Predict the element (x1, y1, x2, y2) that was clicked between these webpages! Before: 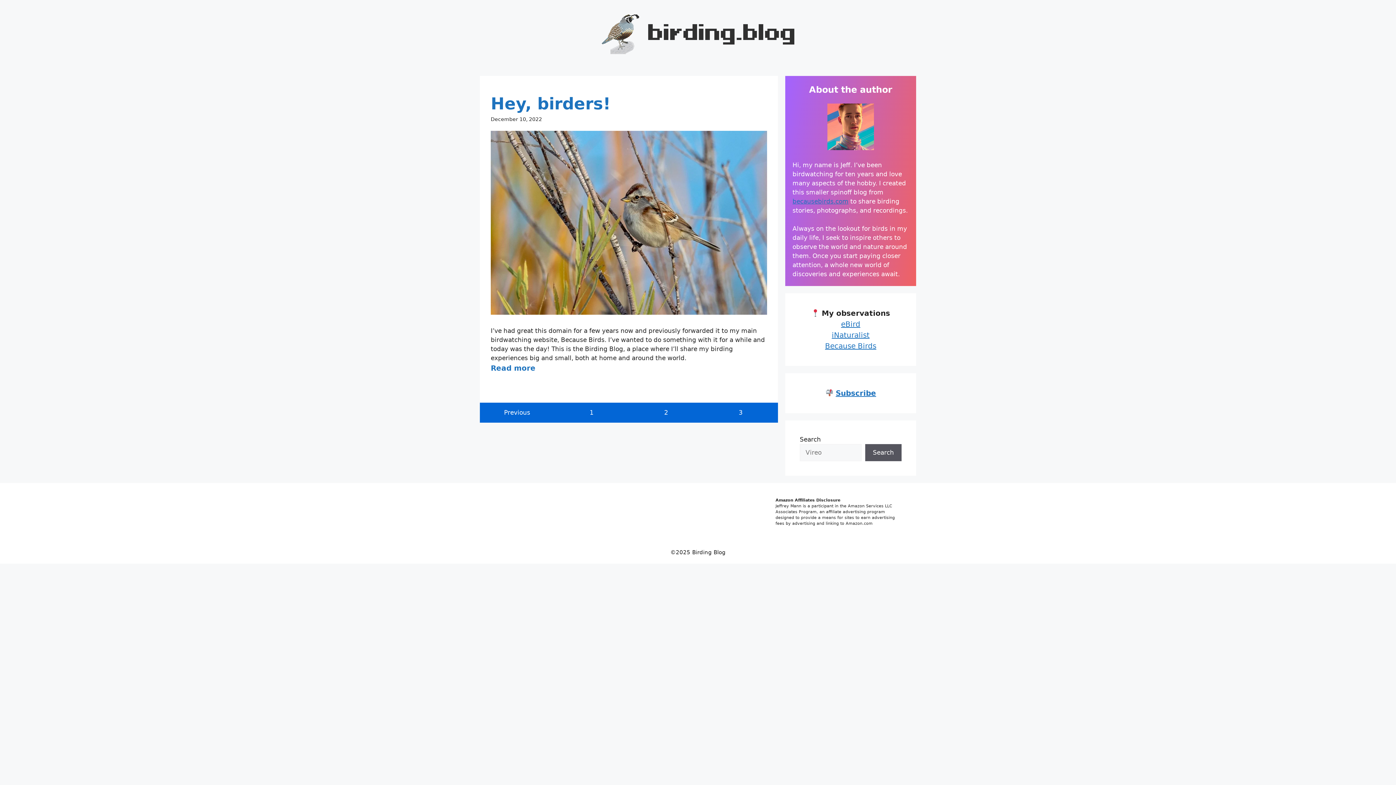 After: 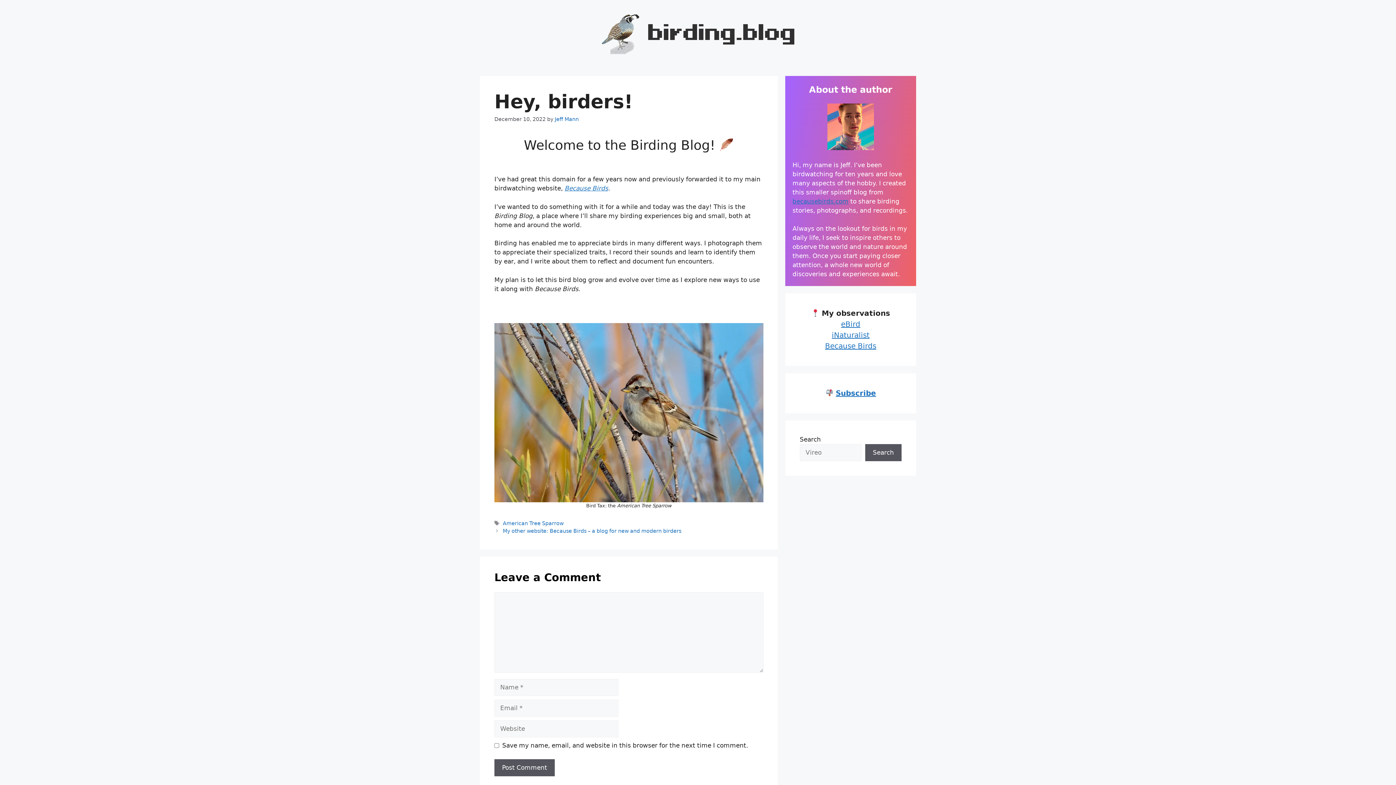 Action: bbox: (490, 363, 535, 373) label: Read more
: Hey, birders!